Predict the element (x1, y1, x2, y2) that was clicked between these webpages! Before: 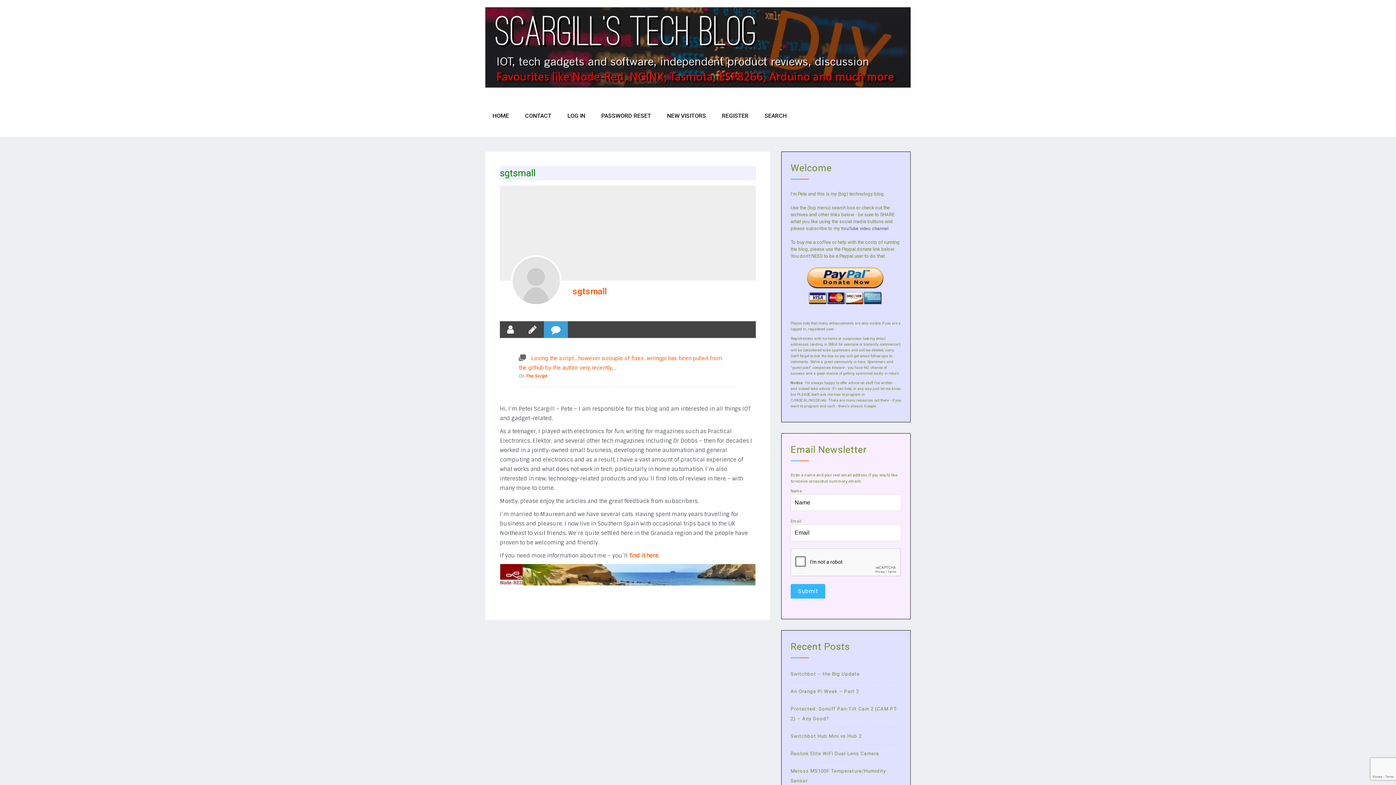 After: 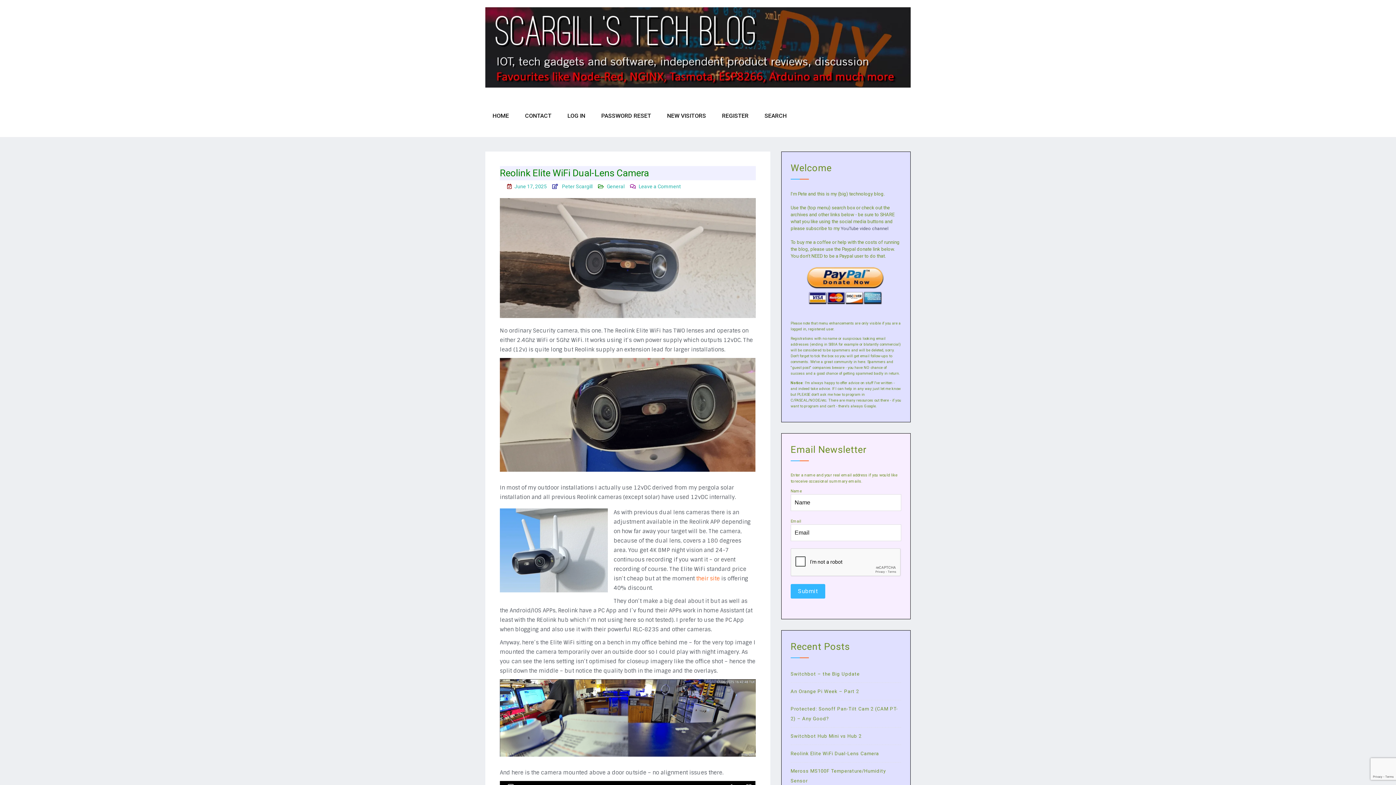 Action: bbox: (790, 751, 879, 756) label: Reolink Elite WiFi Dual-Lens Camera